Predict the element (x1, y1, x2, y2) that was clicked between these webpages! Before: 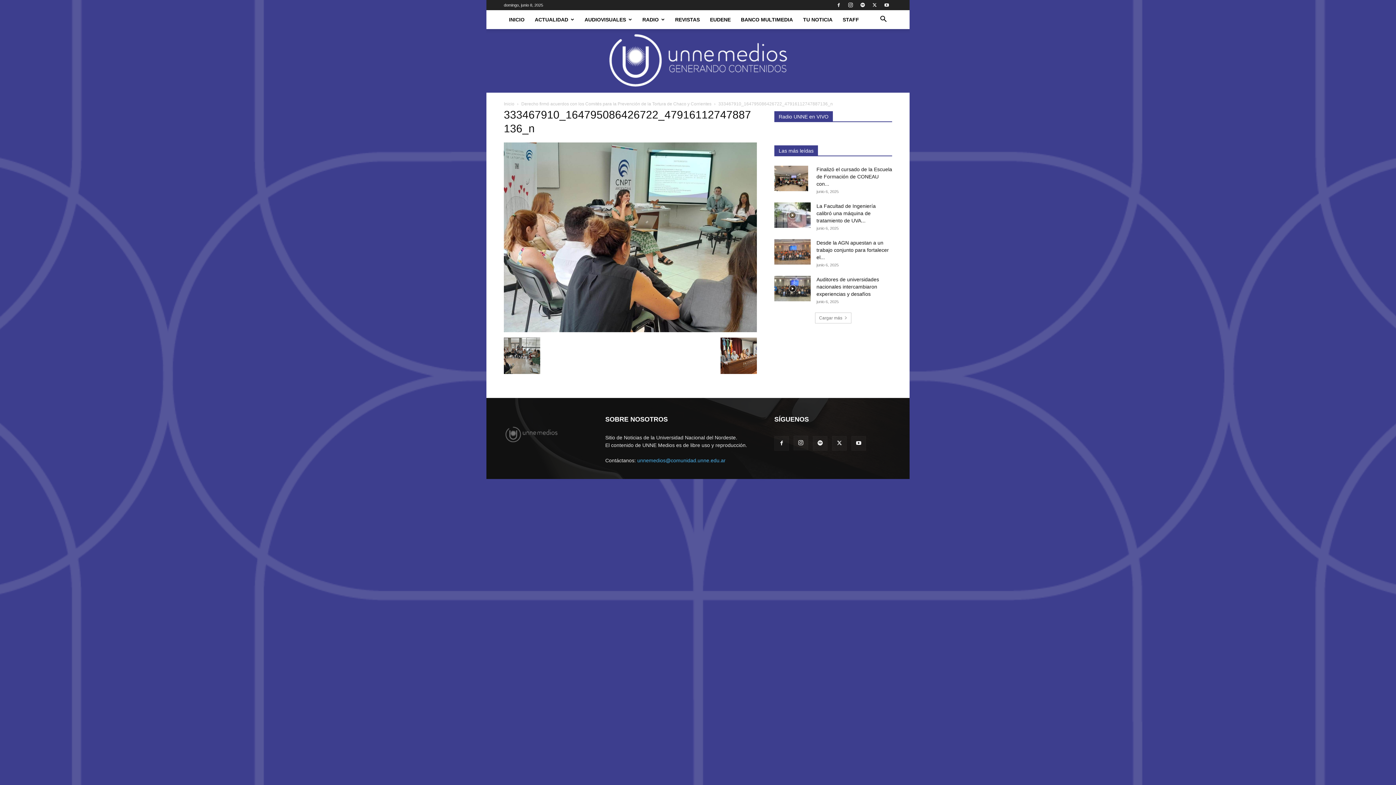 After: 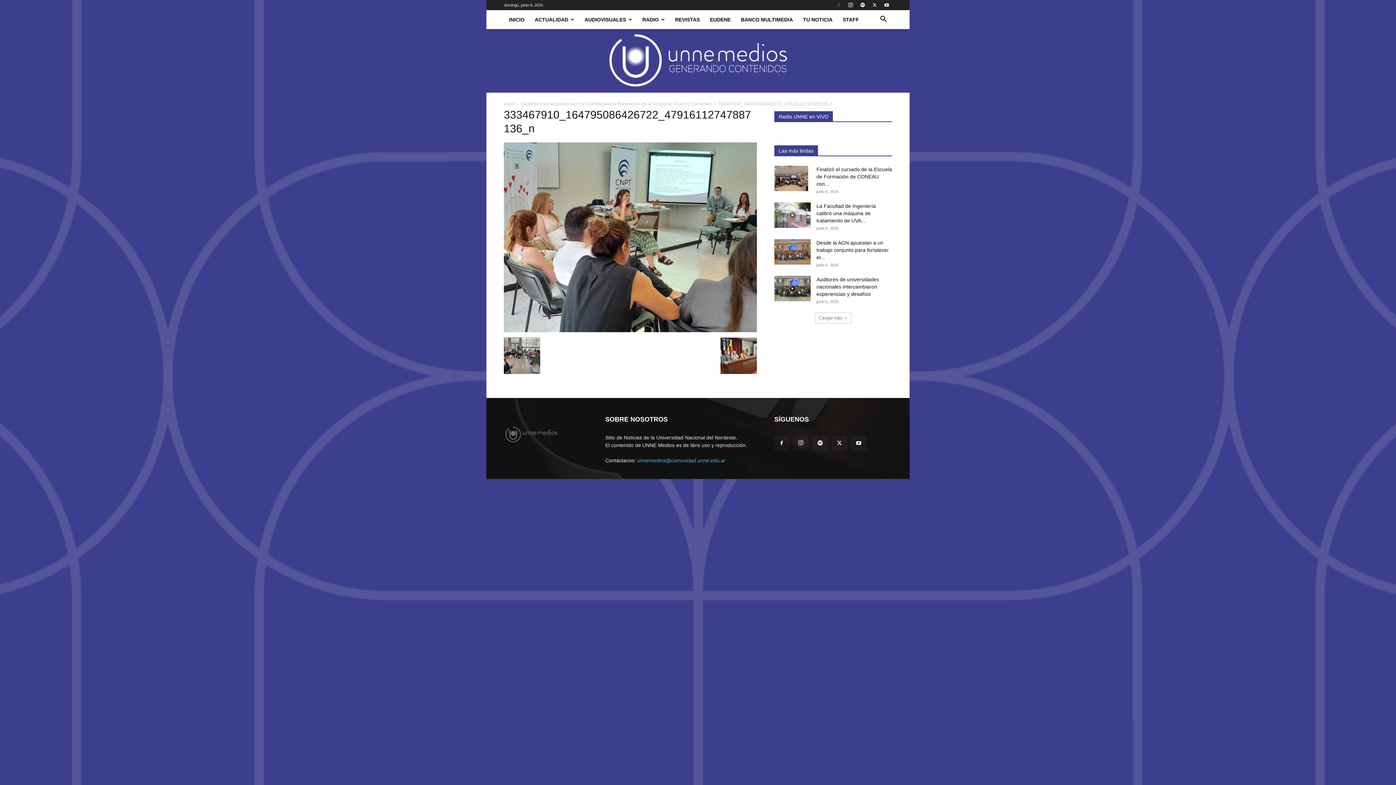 Action: bbox: (833, 0, 844, 10)